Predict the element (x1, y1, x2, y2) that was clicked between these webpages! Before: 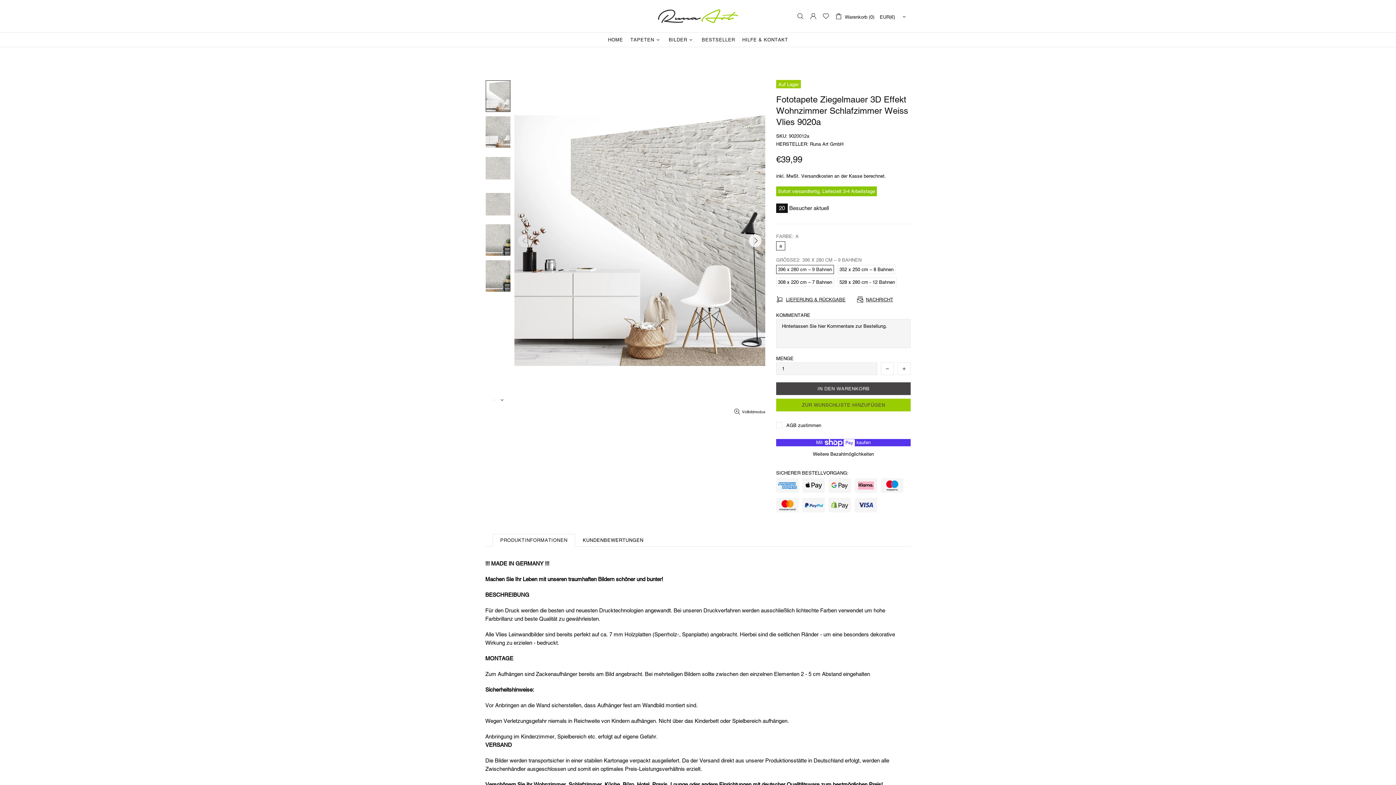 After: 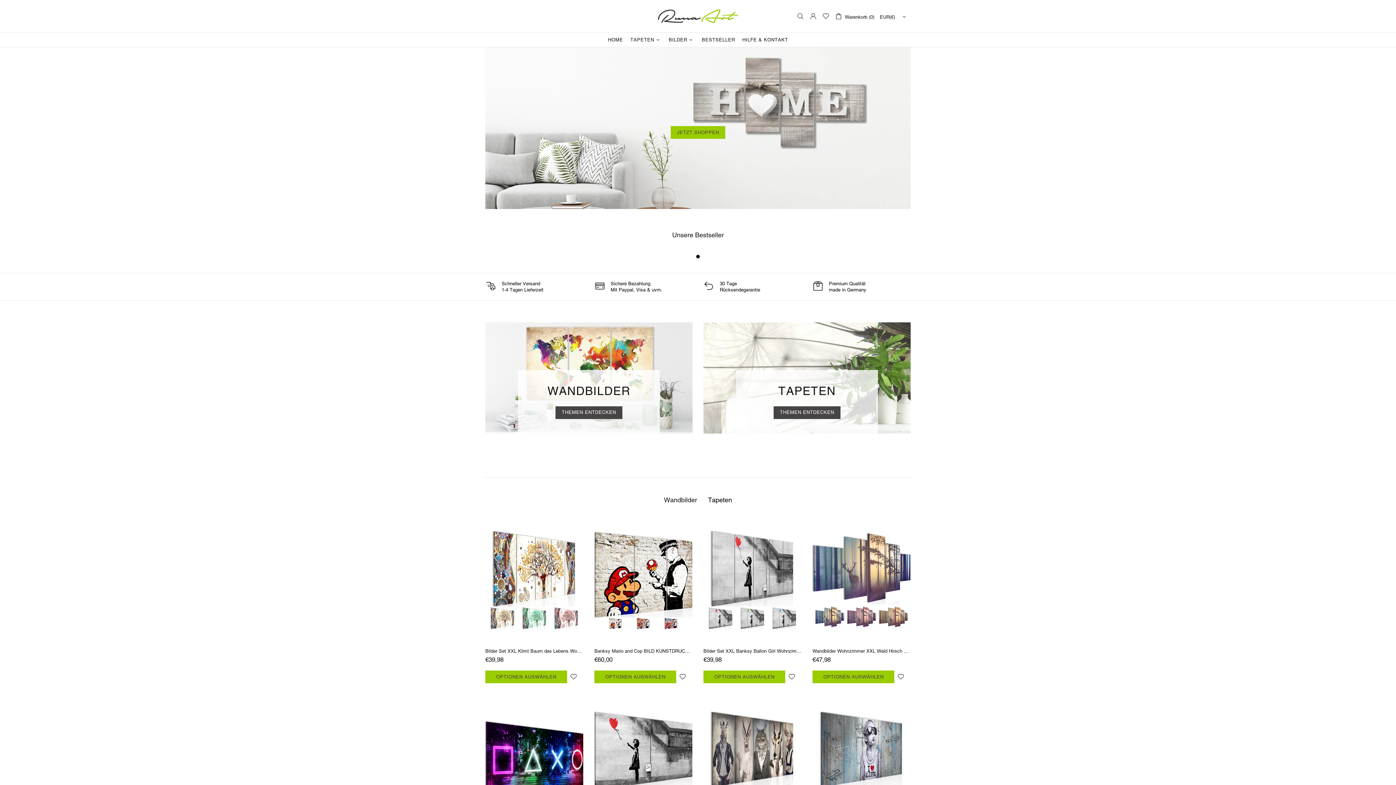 Action: bbox: (658, 9, 738, 22) label: Runa Art